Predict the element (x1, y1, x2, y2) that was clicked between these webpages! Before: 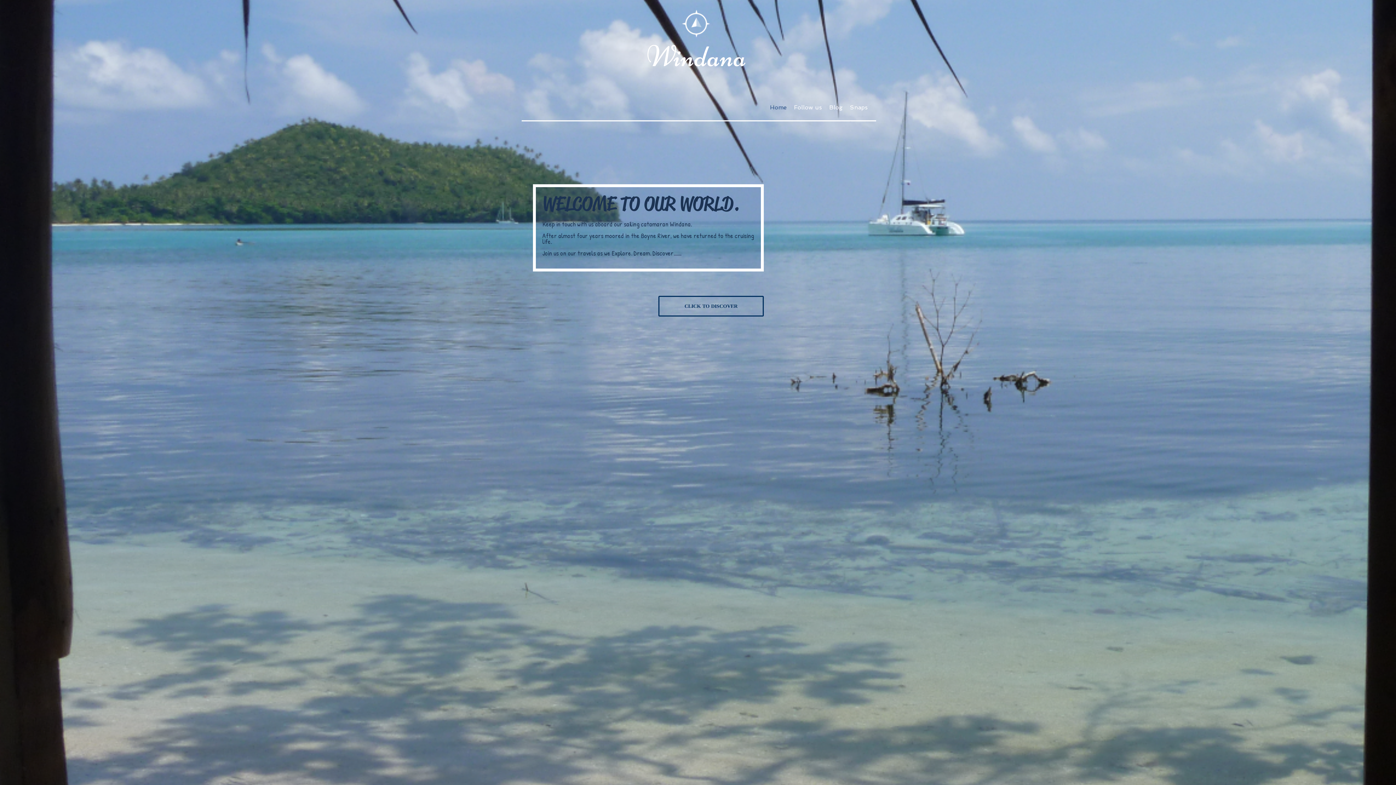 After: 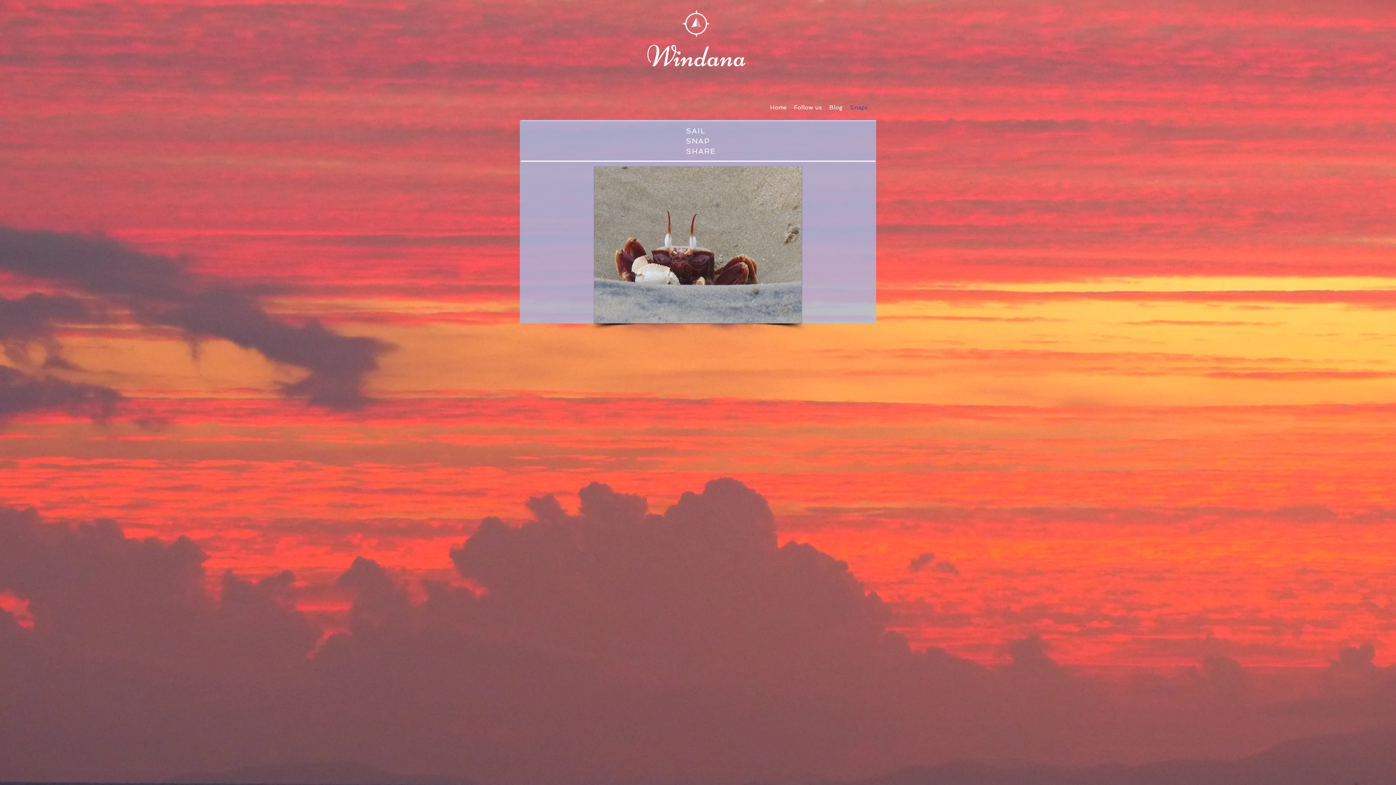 Action: label: Snaps bbox: (846, 102, 871, 113)